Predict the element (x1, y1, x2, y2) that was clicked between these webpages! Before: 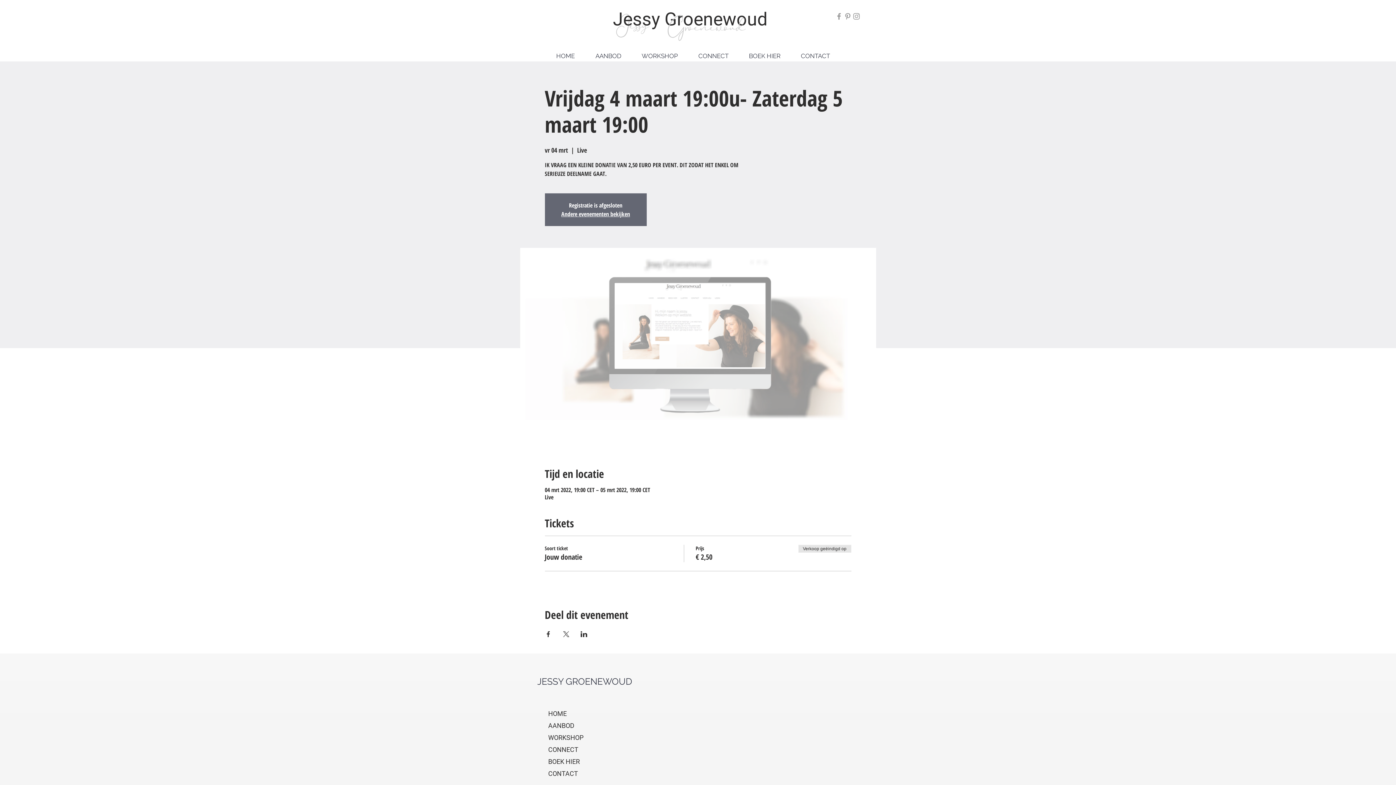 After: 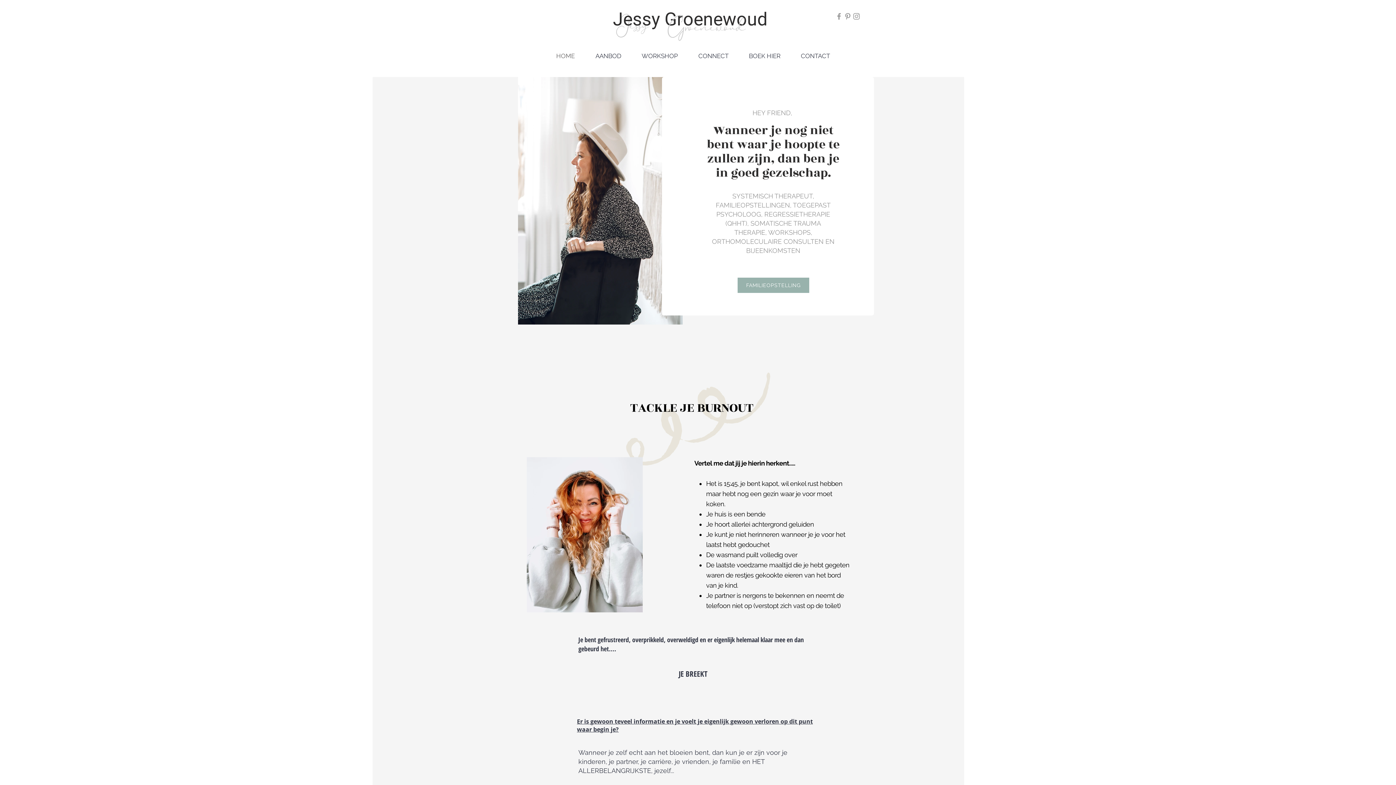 Action: bbox: (561, 210, 630, 218) label: Andere evenementen bekijken